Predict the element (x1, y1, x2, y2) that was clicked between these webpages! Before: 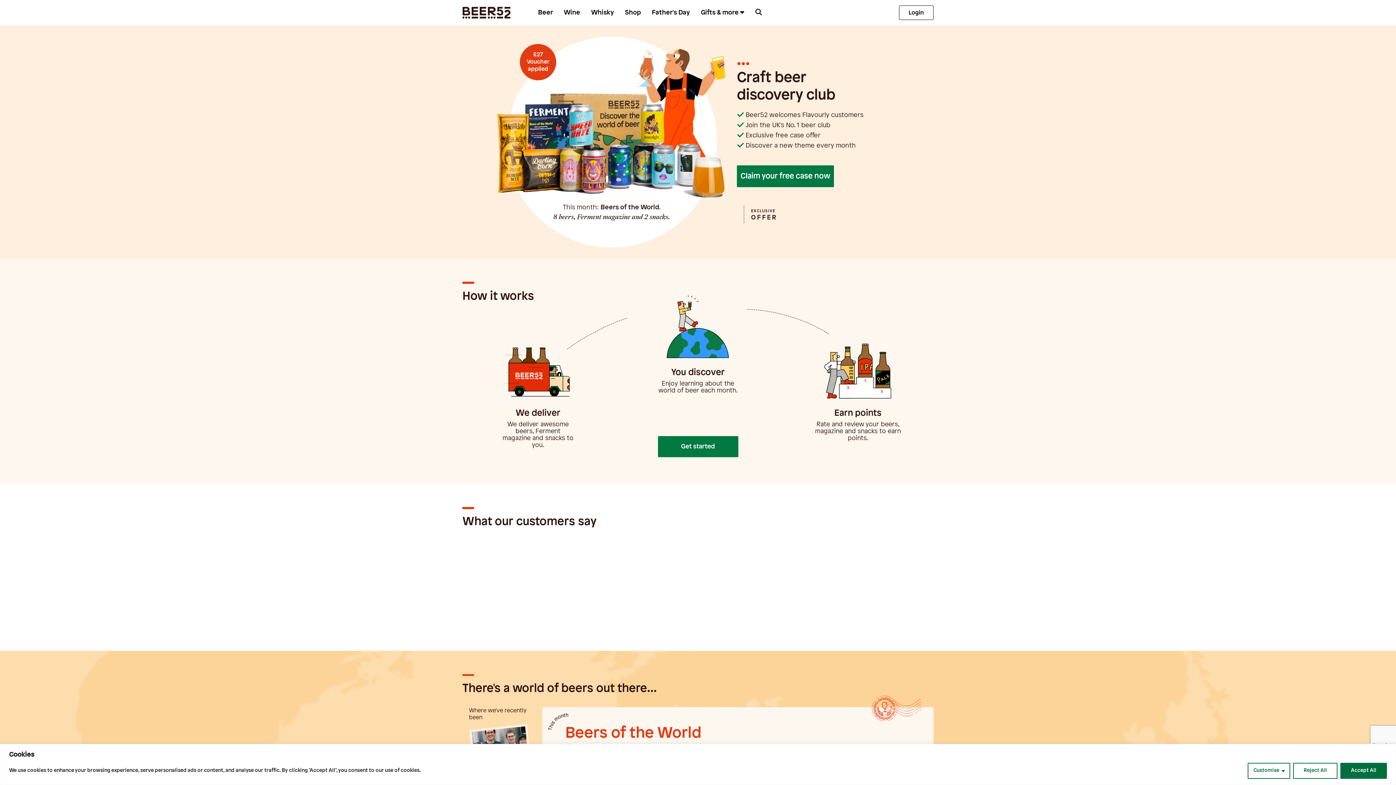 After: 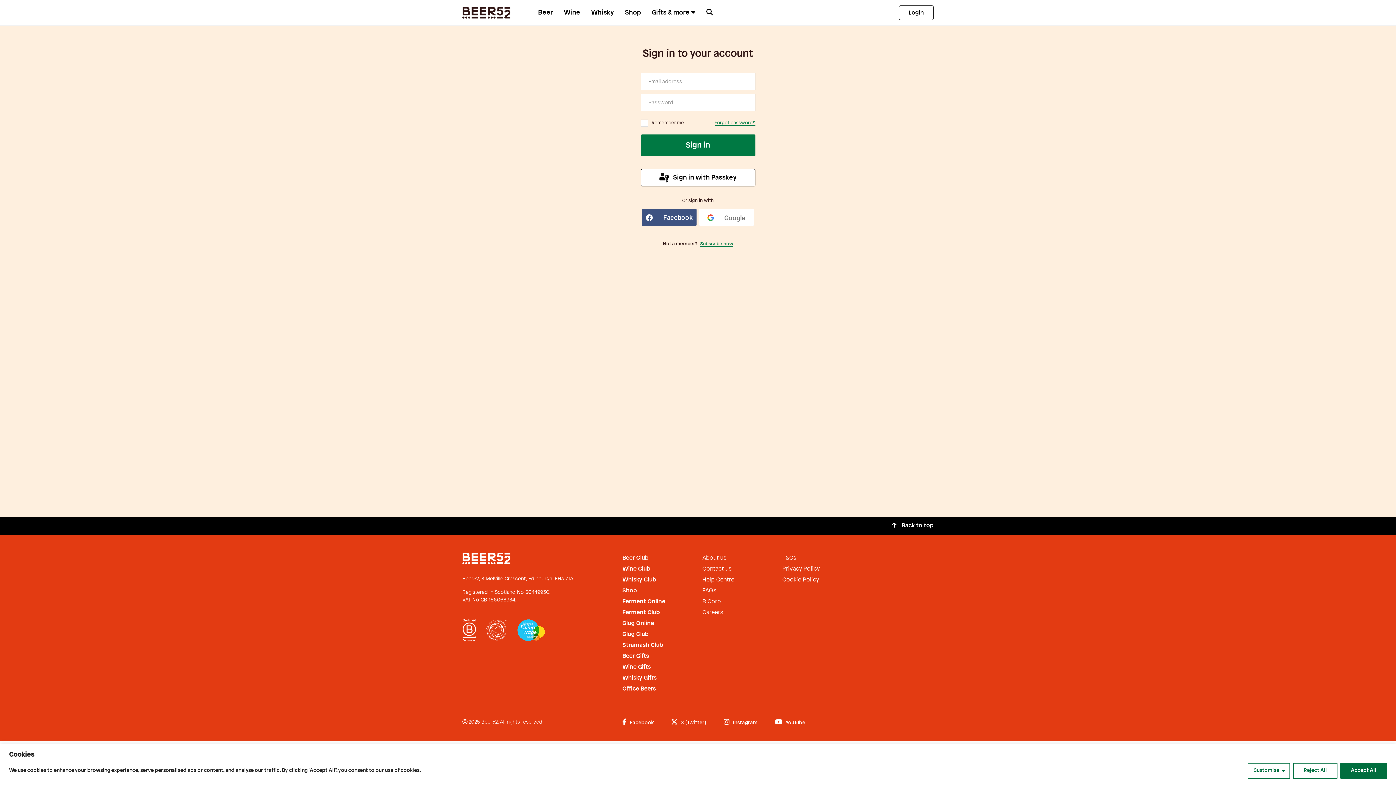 Action: bbox: (899, 5, 933, 20) label: Login